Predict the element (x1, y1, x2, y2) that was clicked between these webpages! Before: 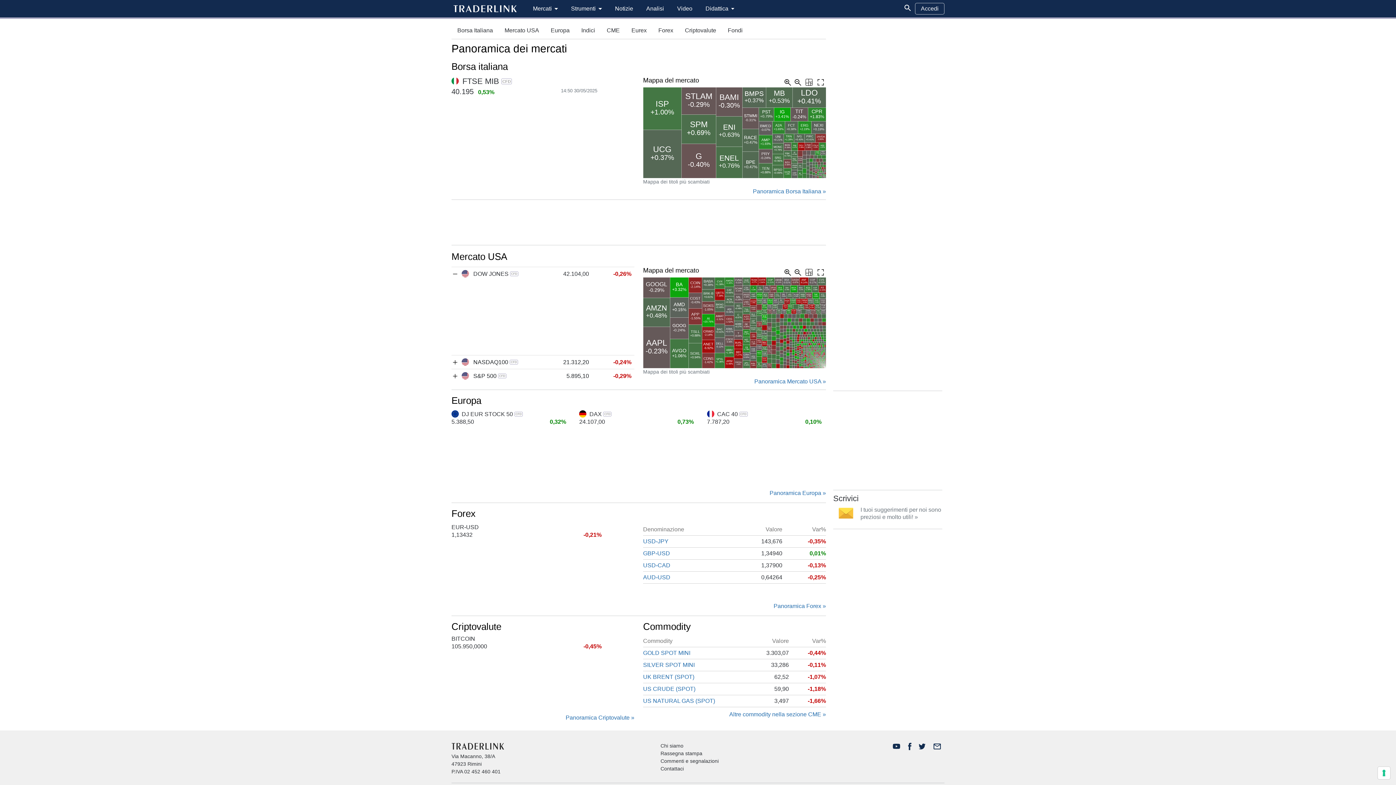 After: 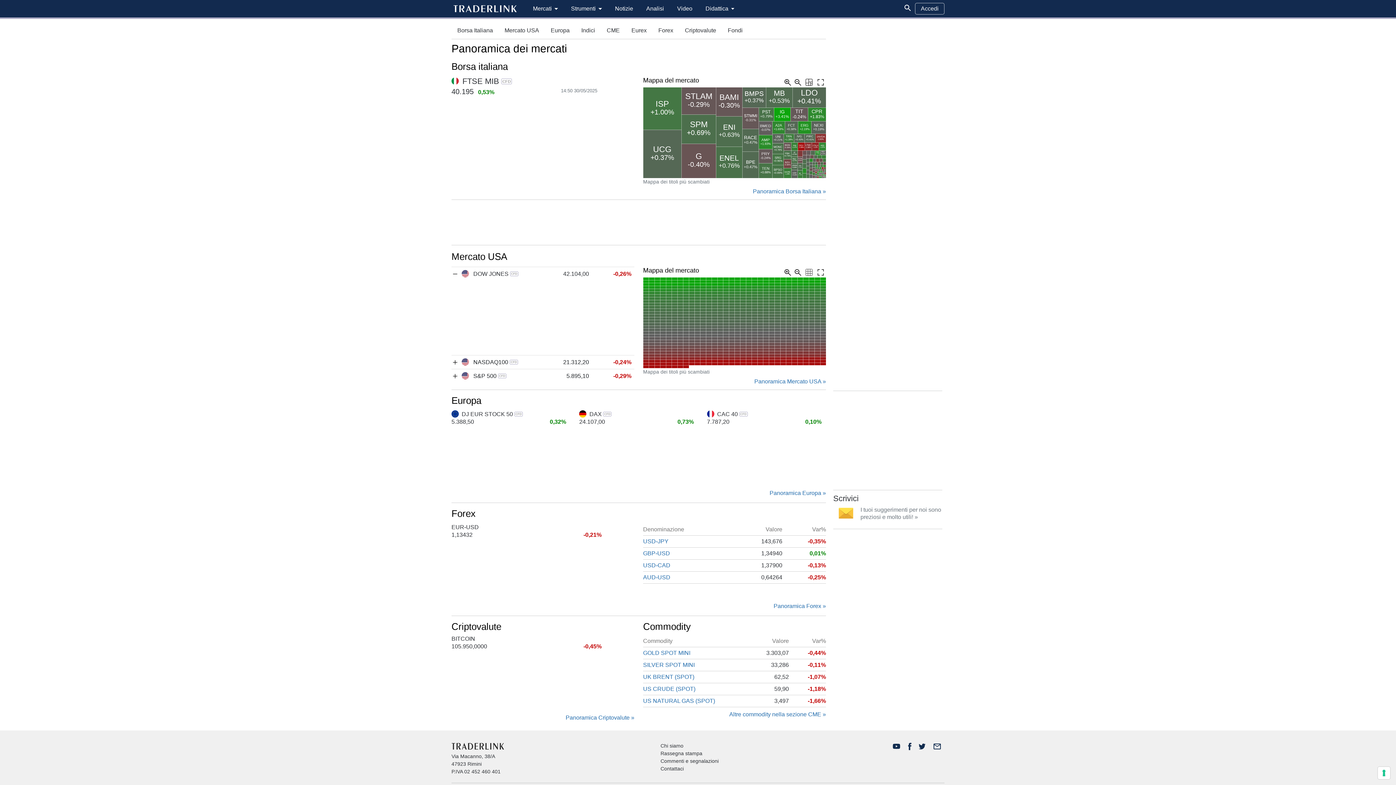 Action: bbox: (804, 268, 814, 275)